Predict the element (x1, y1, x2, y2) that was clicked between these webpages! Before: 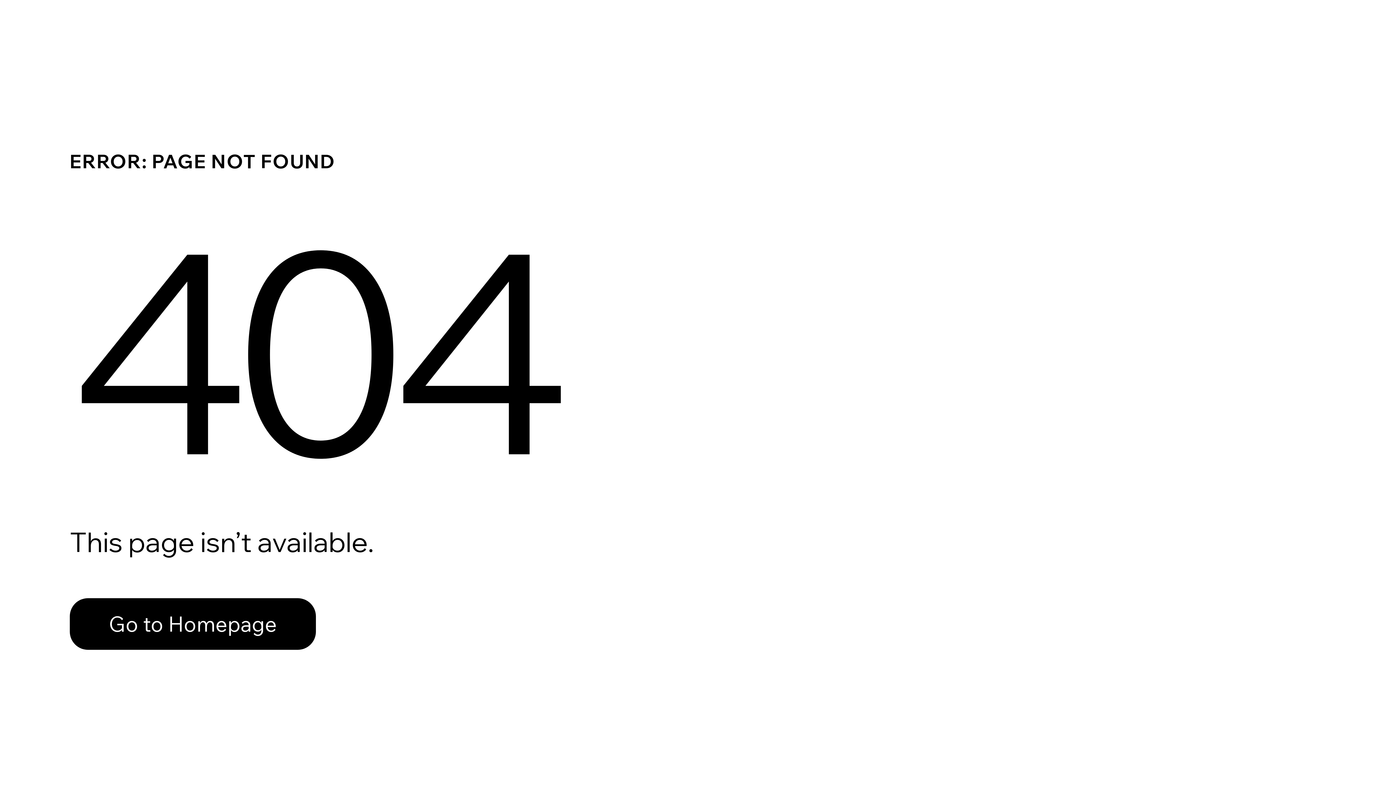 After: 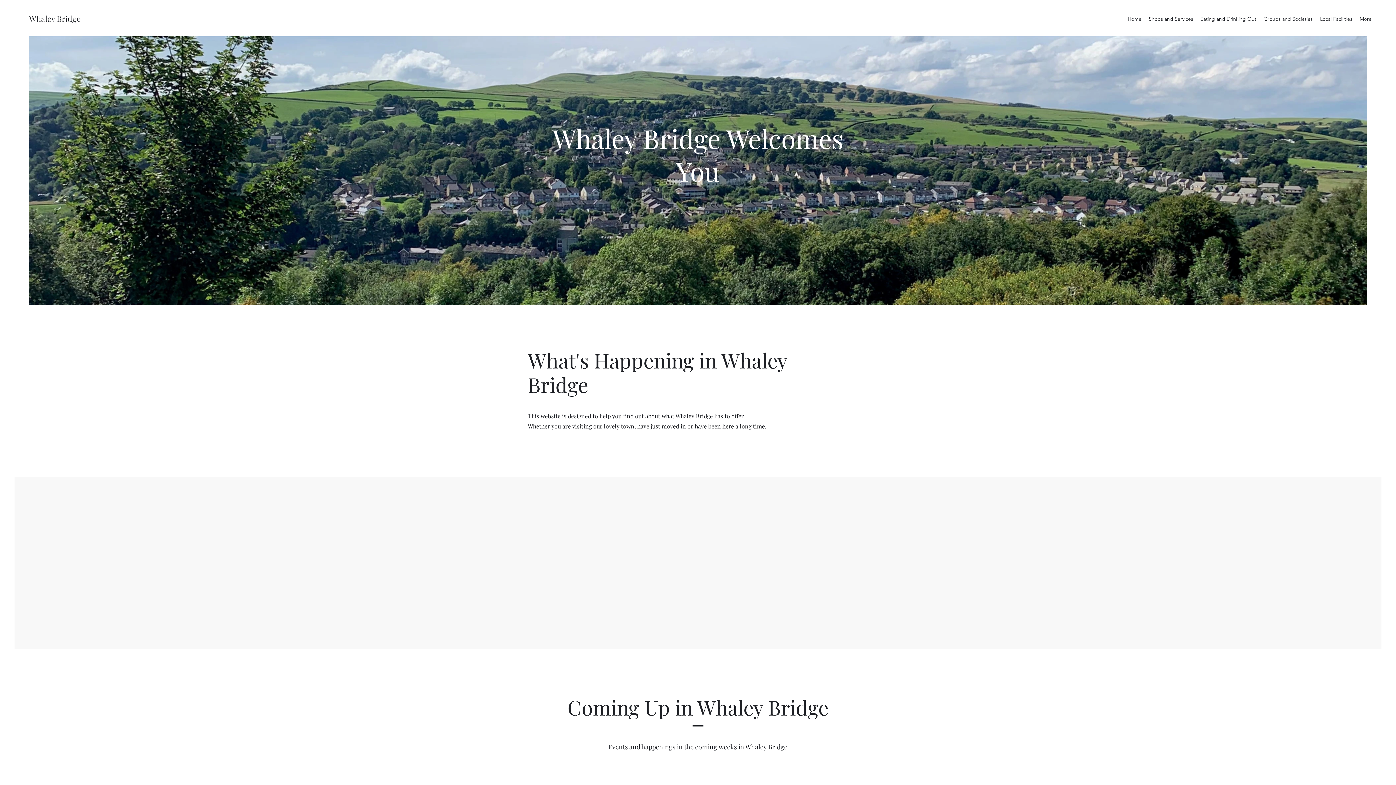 Action: label: Go to Homepage bbox: (69, 598, 316, 650)